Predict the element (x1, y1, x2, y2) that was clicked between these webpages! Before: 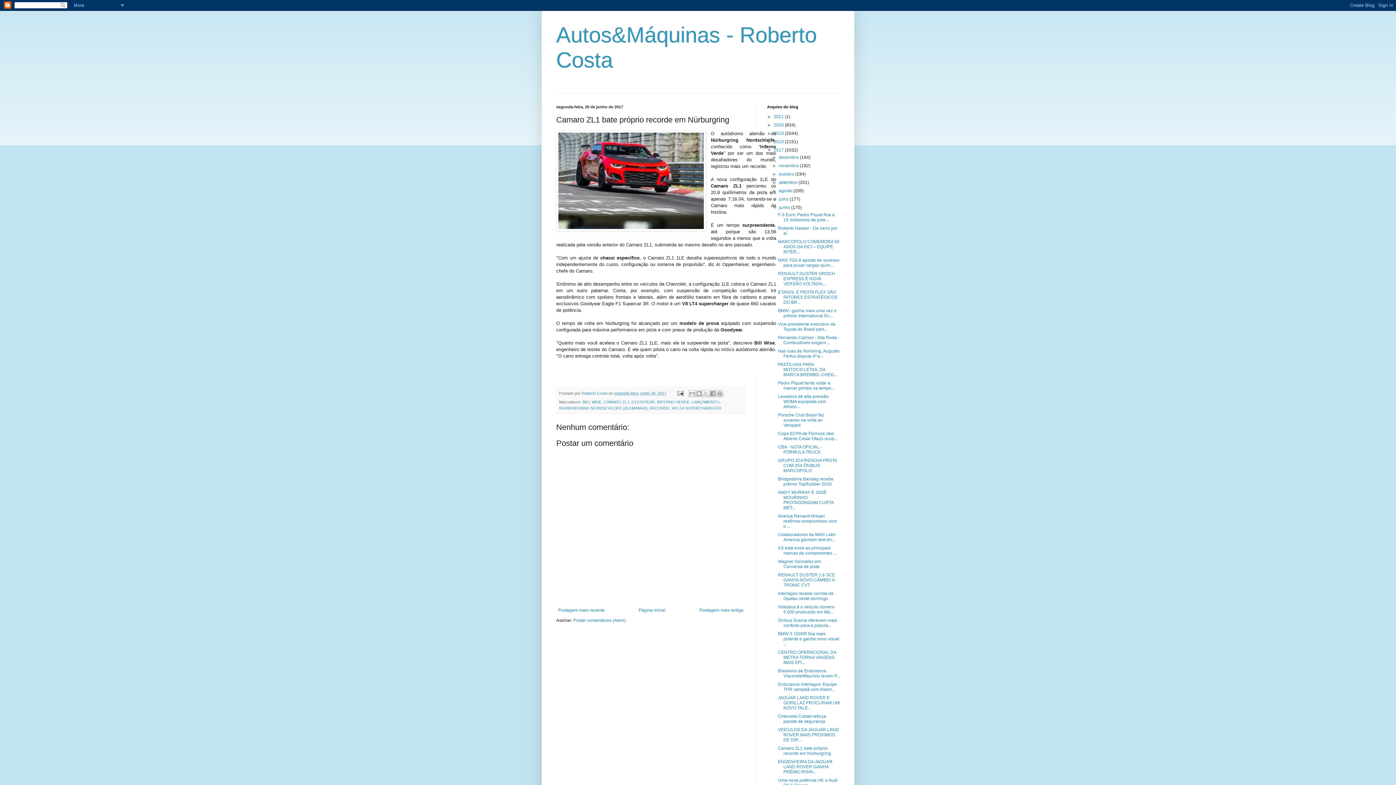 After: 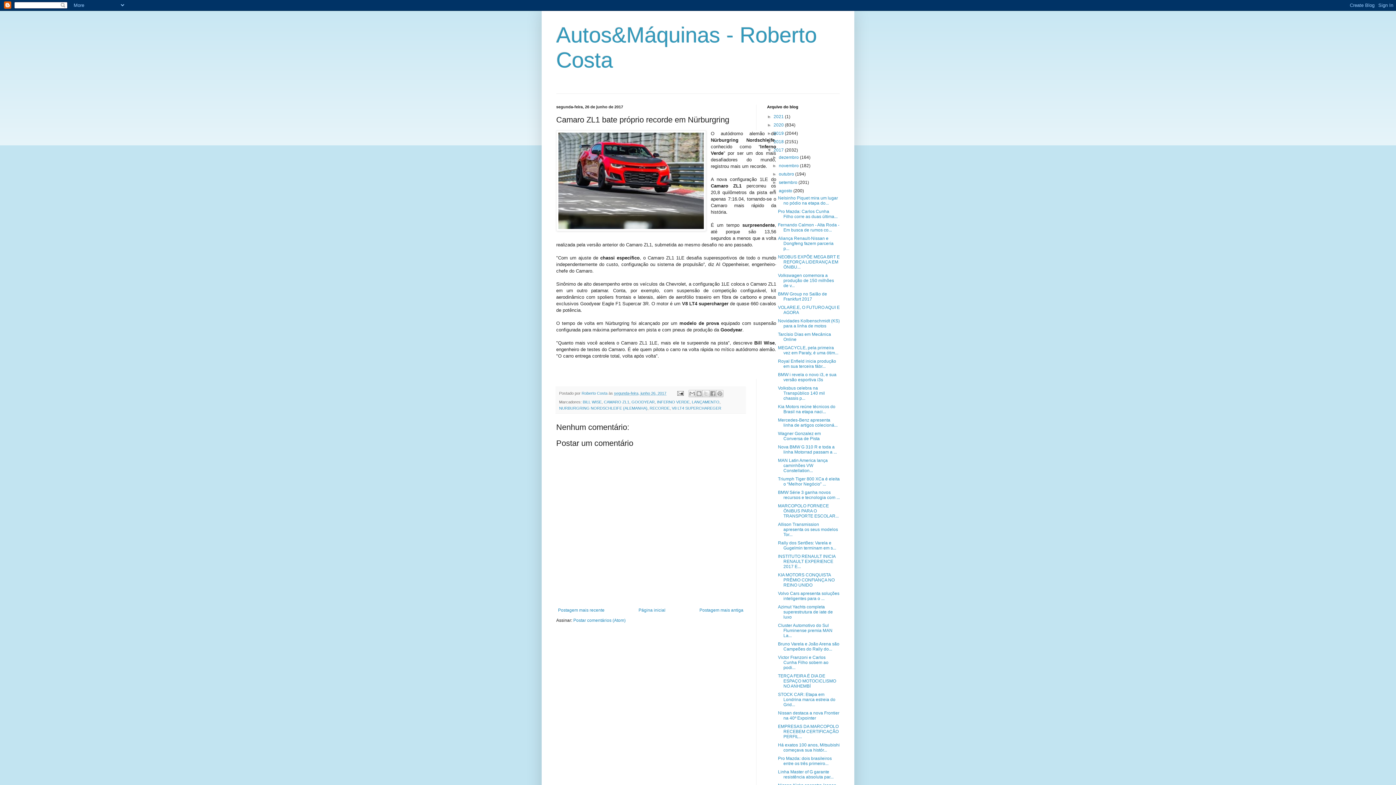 Action: bbox: (772, 188, 779, 193) label: ►  